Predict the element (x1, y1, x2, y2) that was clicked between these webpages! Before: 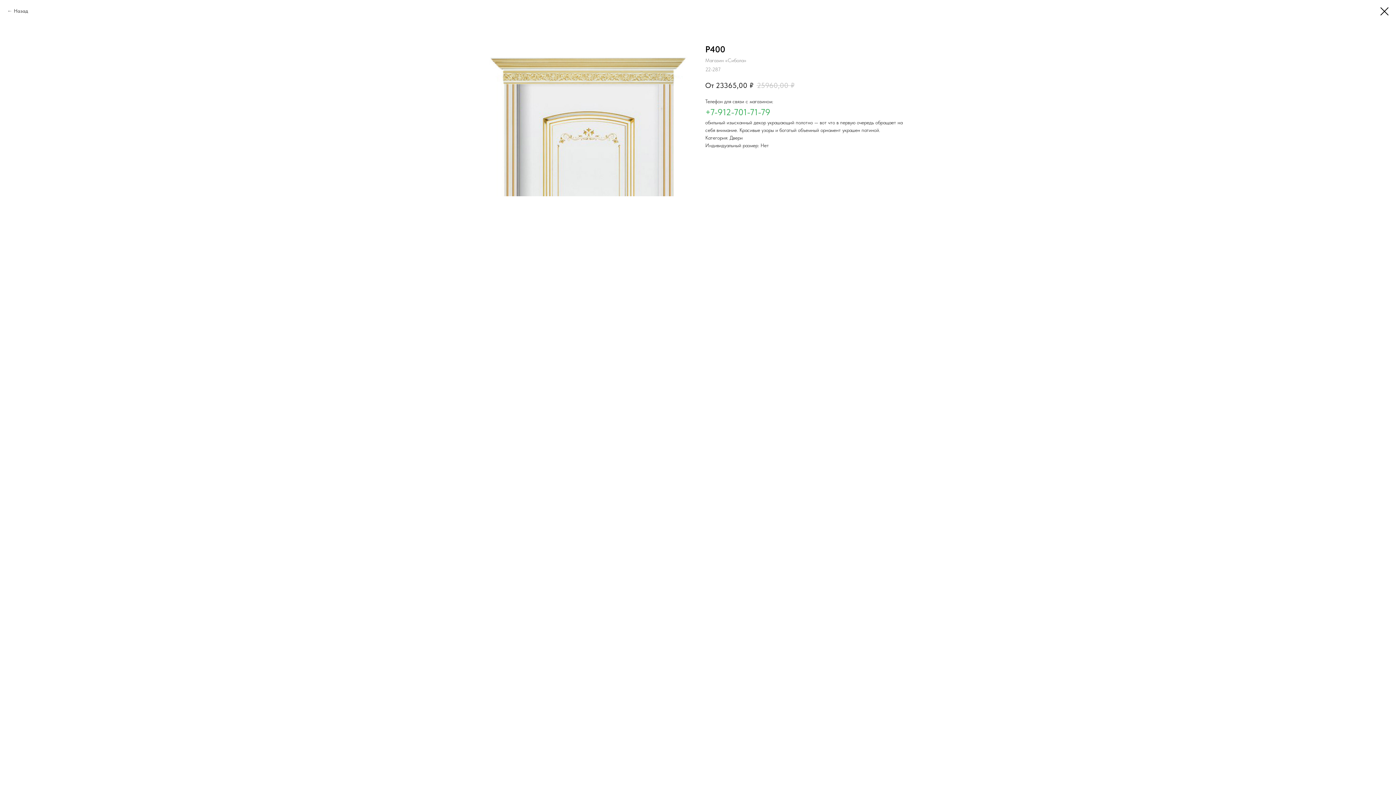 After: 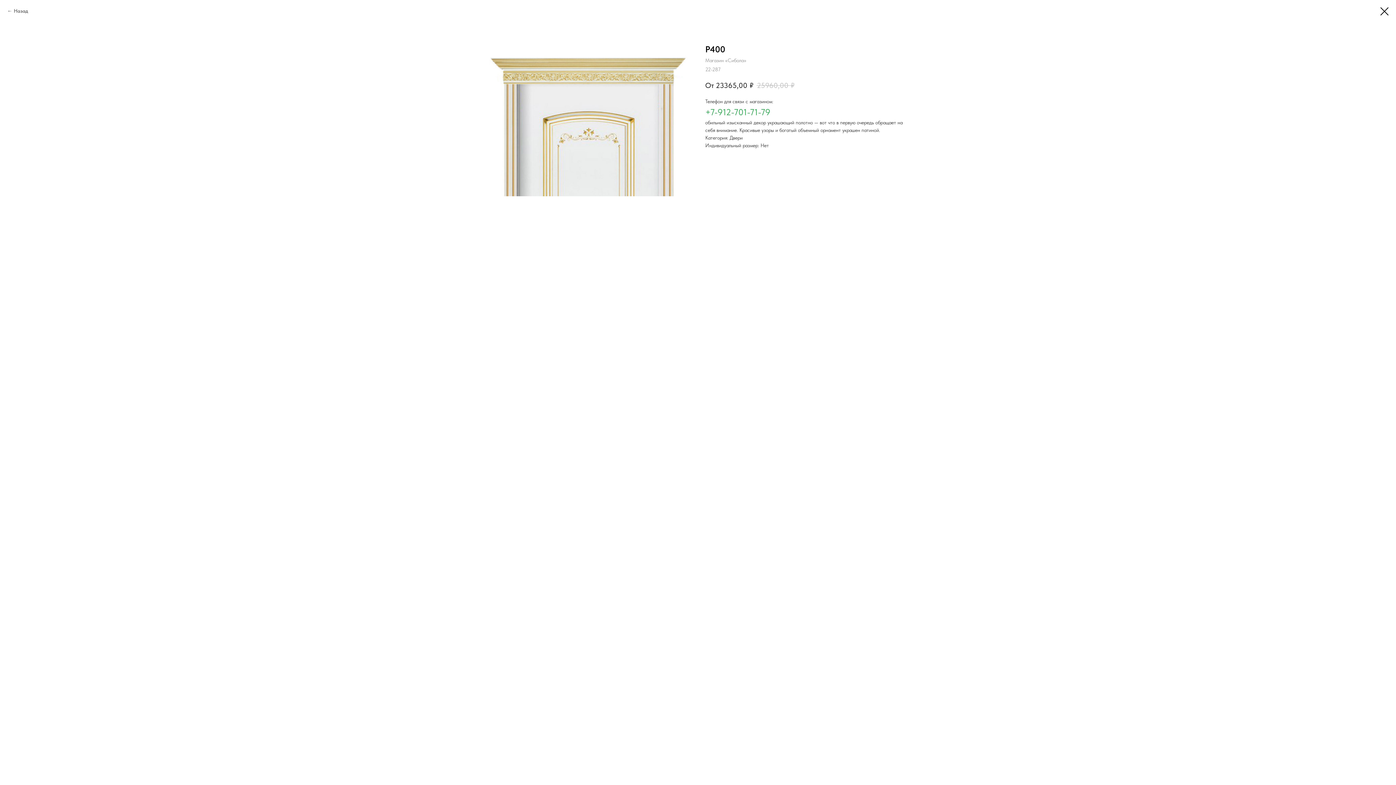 Action: bbox: (705, 106, 770, 117) label: +7-912-701-71-79